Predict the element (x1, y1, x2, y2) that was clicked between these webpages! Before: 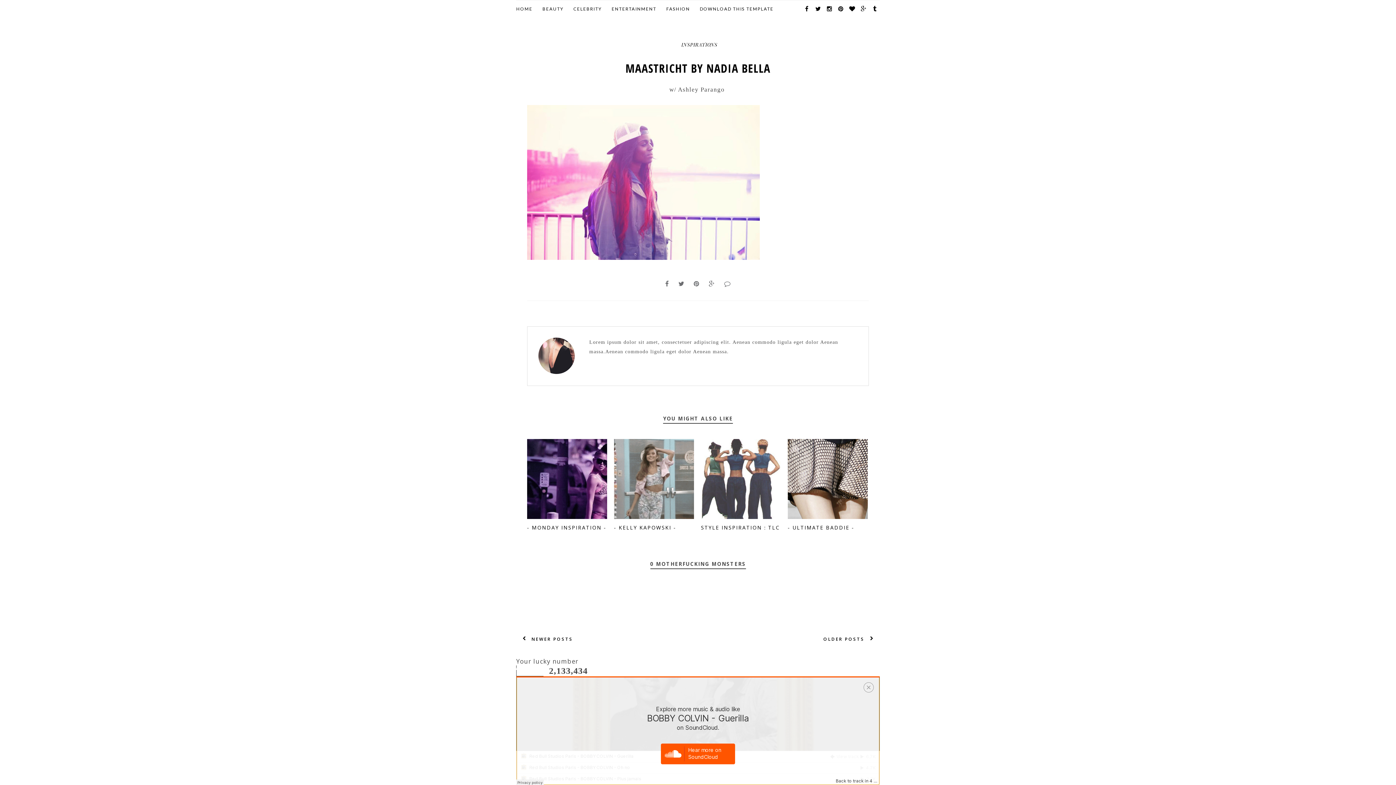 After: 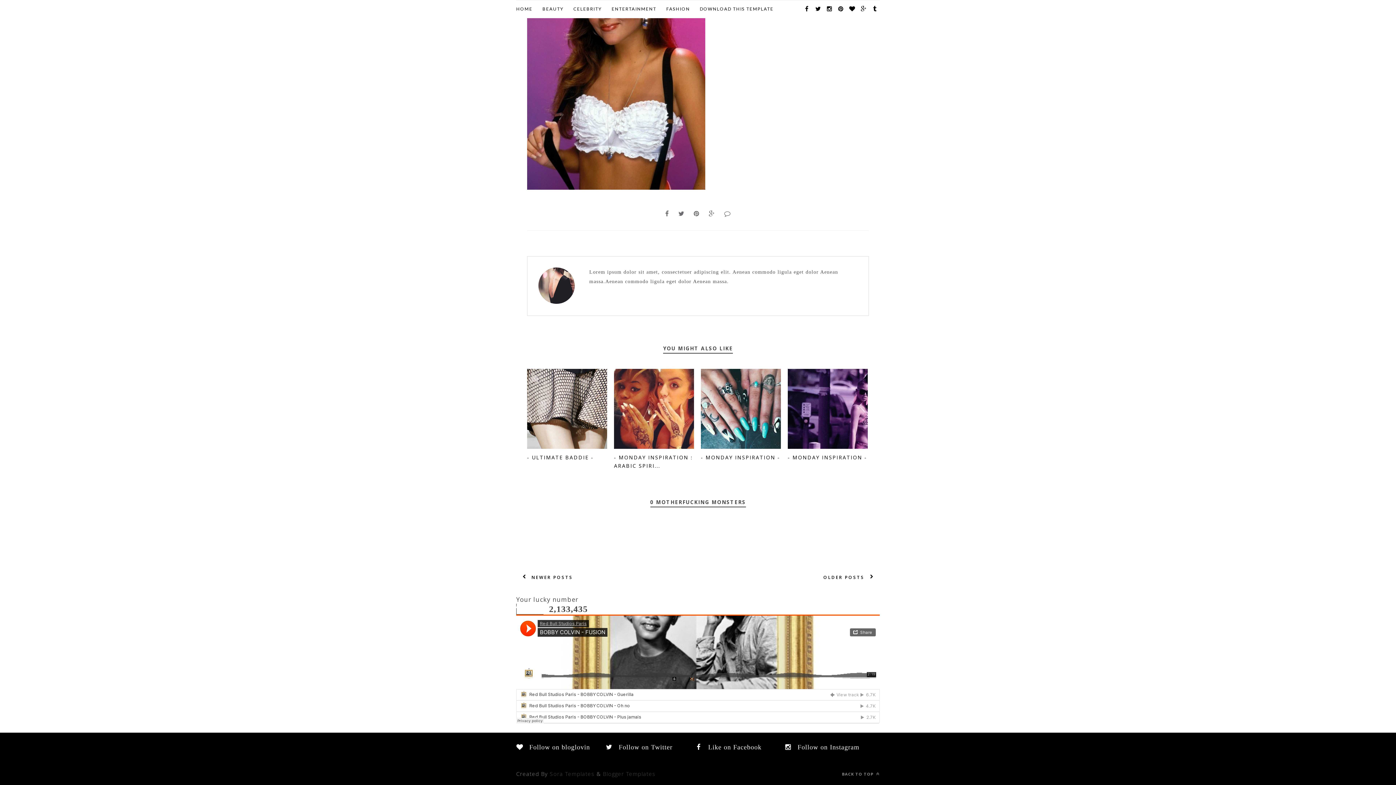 Action: label: - KELLY KAPOWSKI - bbox: (614, 524, 676, 531)